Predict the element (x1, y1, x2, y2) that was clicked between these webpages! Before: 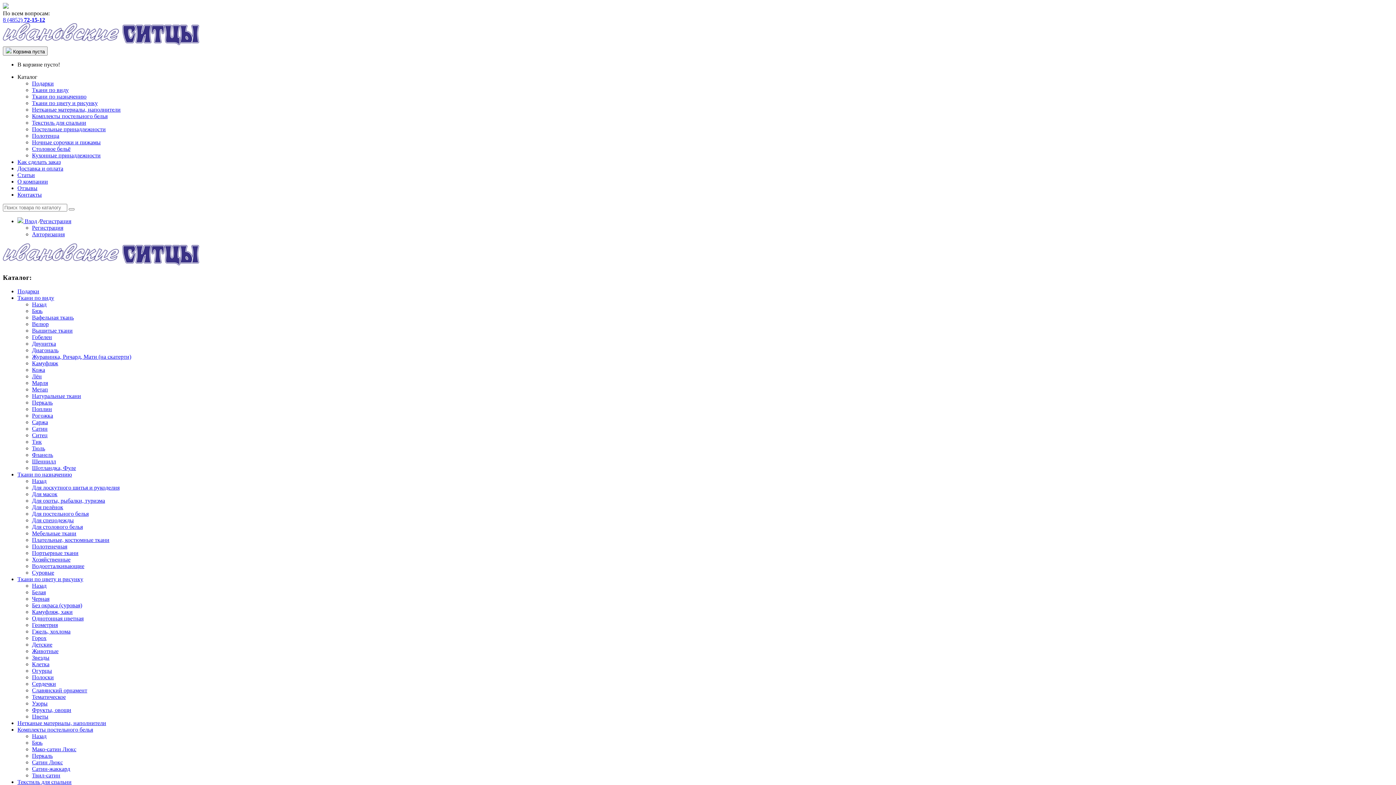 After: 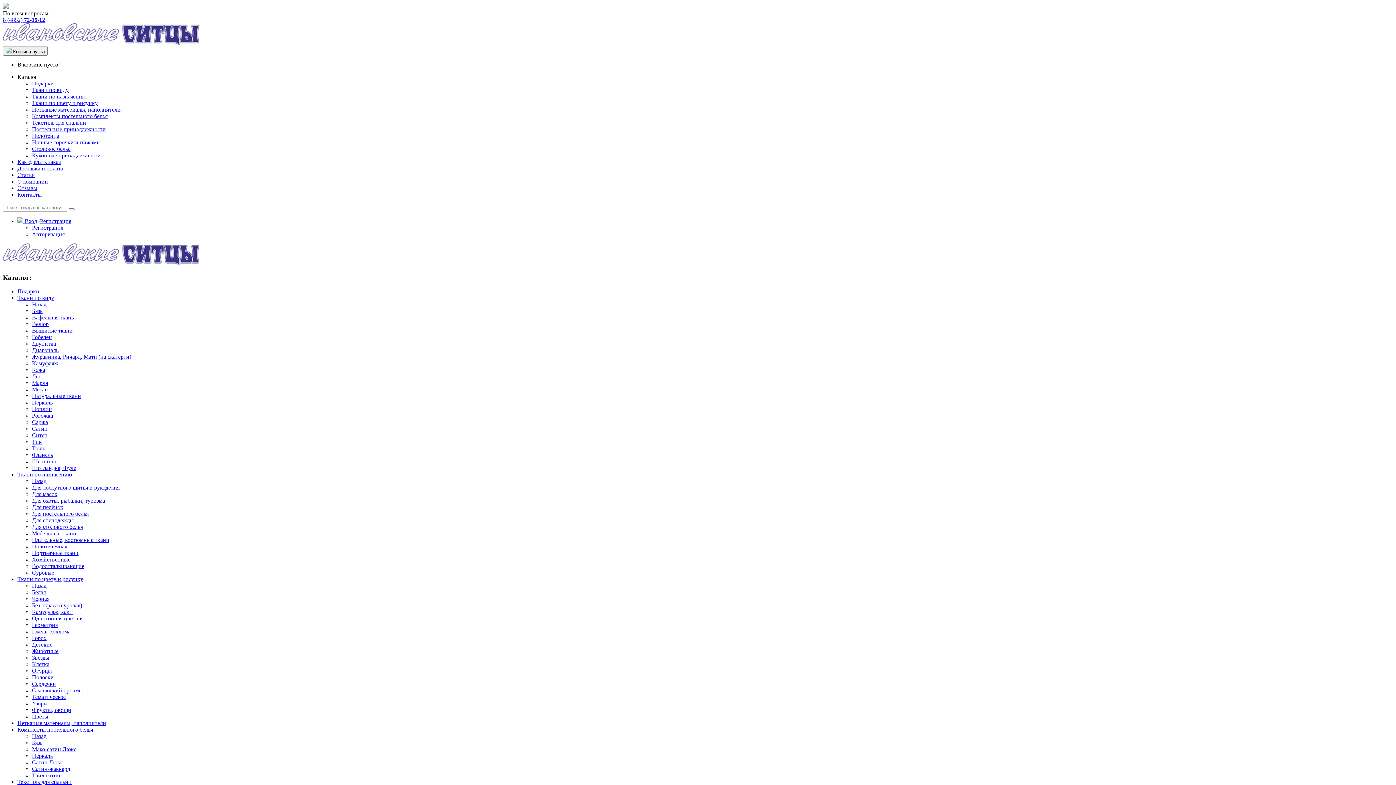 Action: bbox: (32, 537, 109, 543) label: Плательные, костюмные ткани